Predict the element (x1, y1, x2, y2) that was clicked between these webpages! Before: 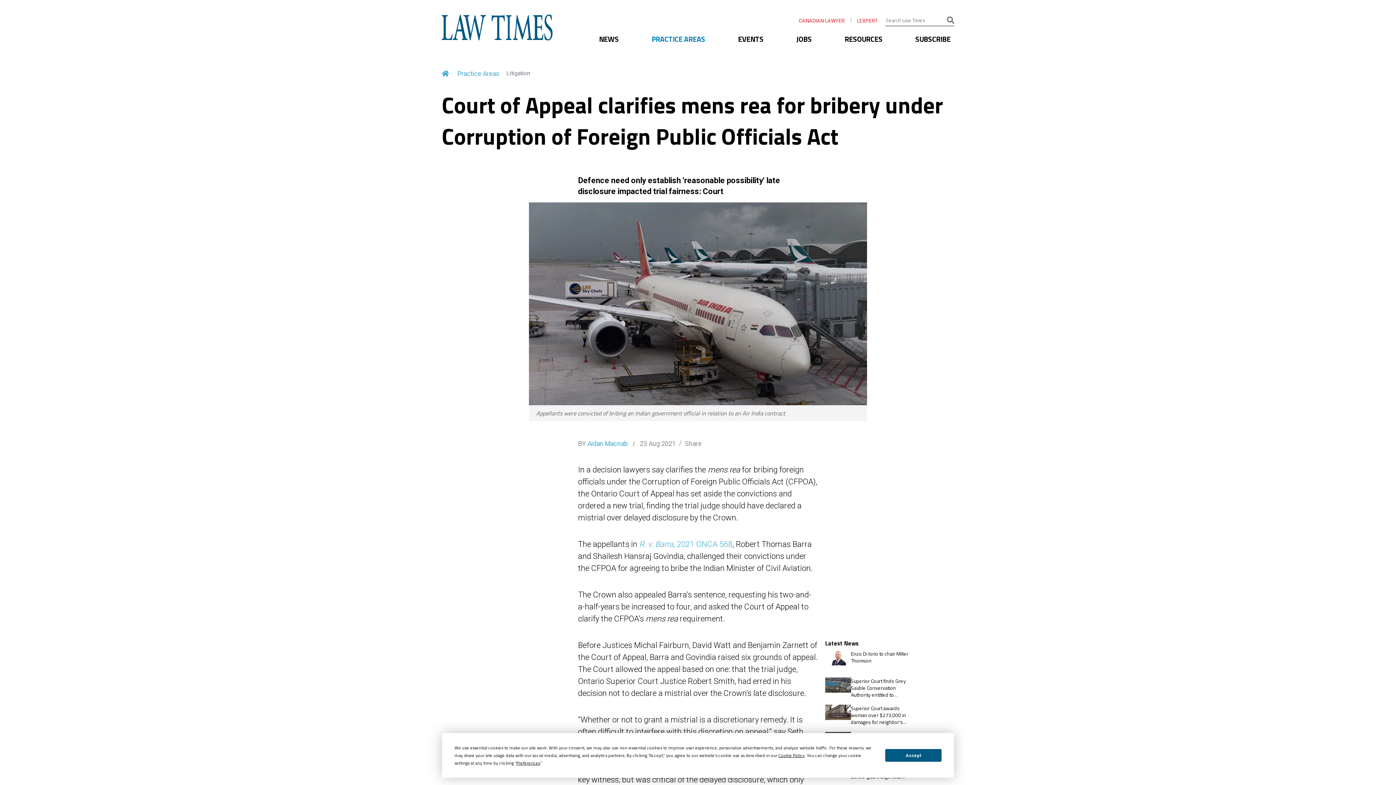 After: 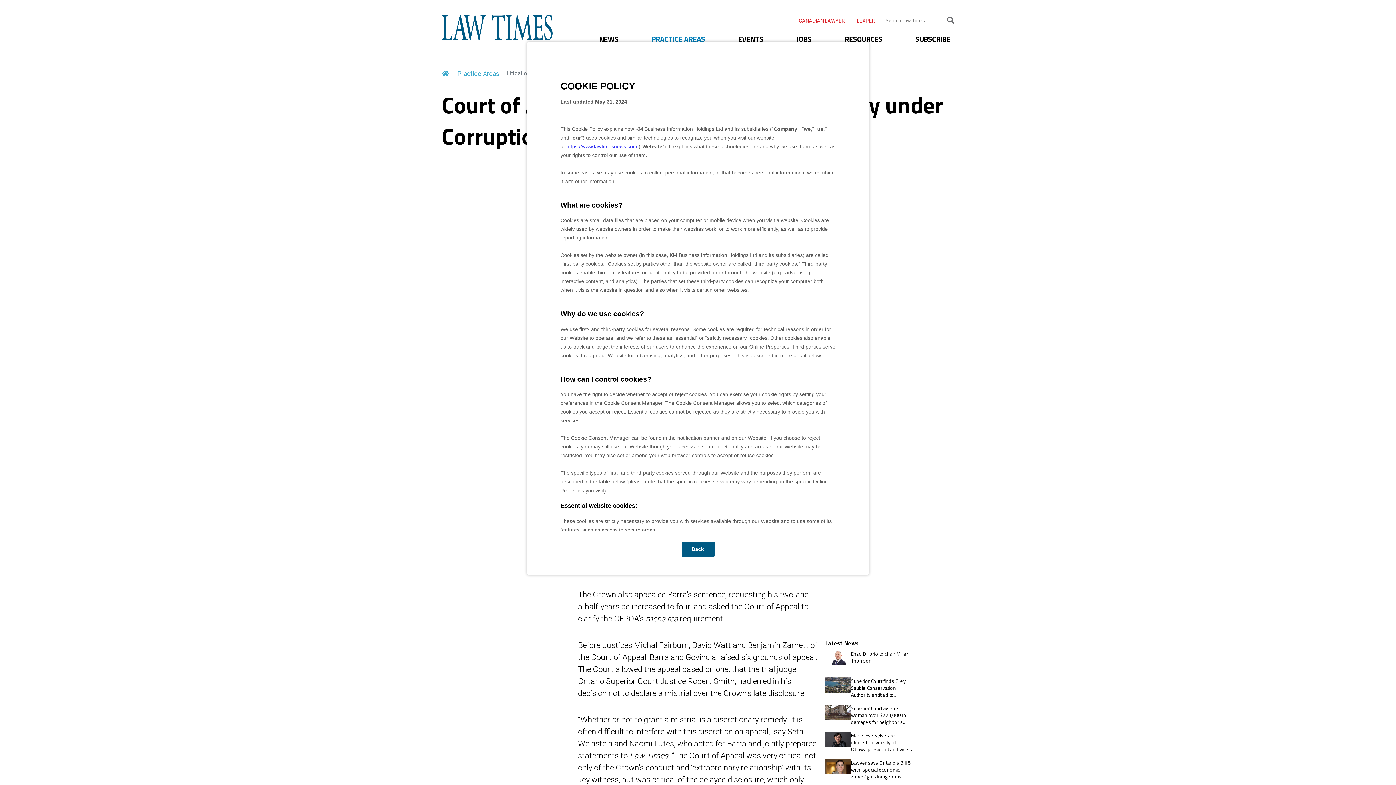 Action: bbox: (778, 752, 804, 759) label: Cookie Policy